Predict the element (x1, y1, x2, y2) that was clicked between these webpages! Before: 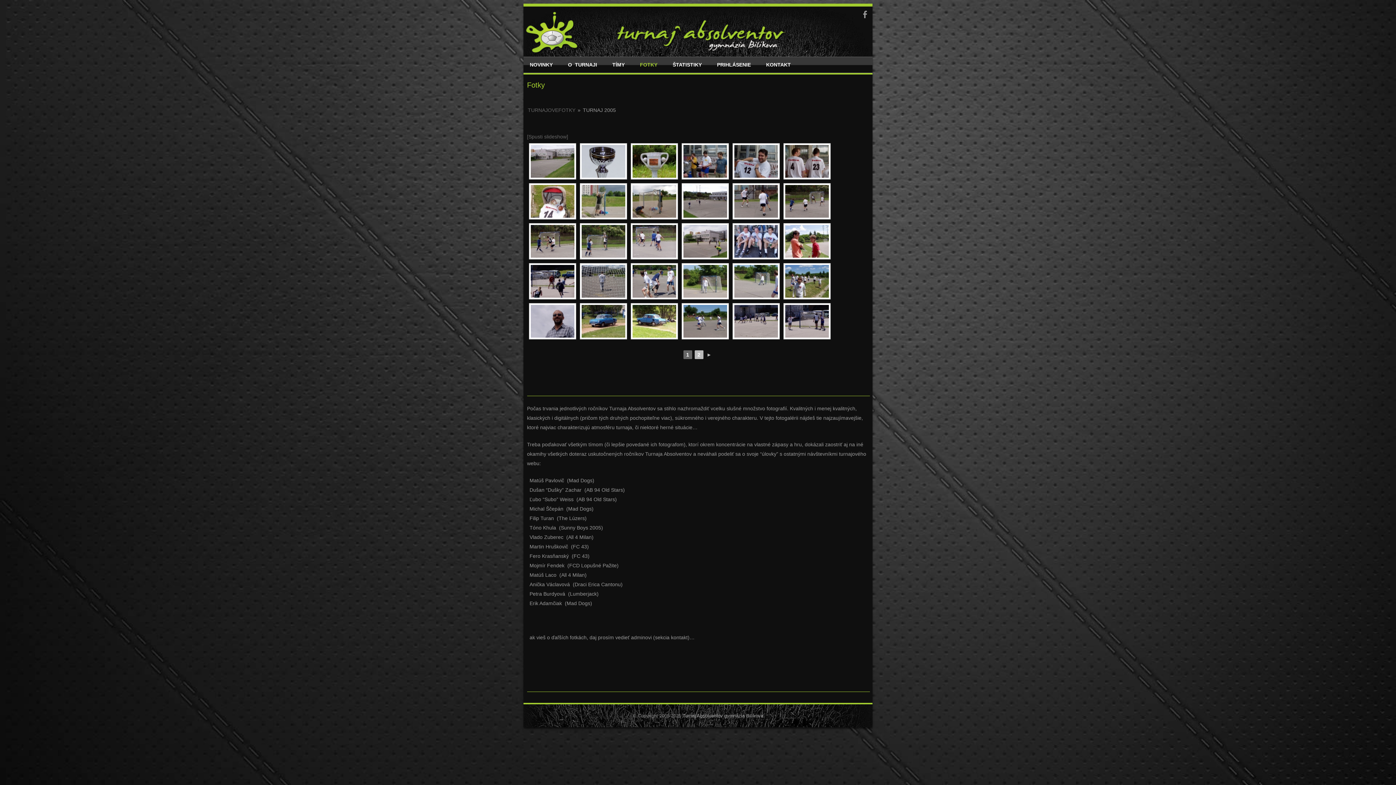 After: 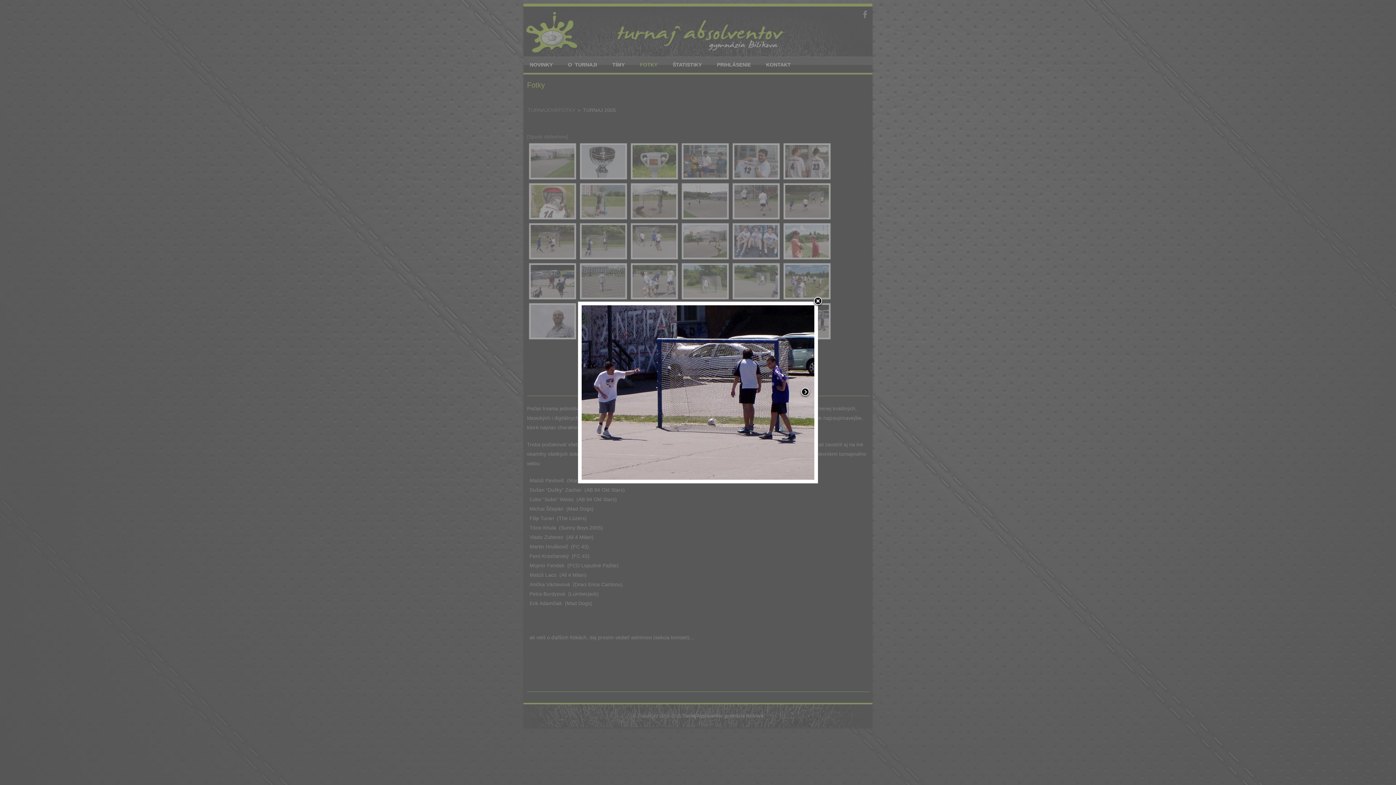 Action: bbox: (785, 304, 829, 337)